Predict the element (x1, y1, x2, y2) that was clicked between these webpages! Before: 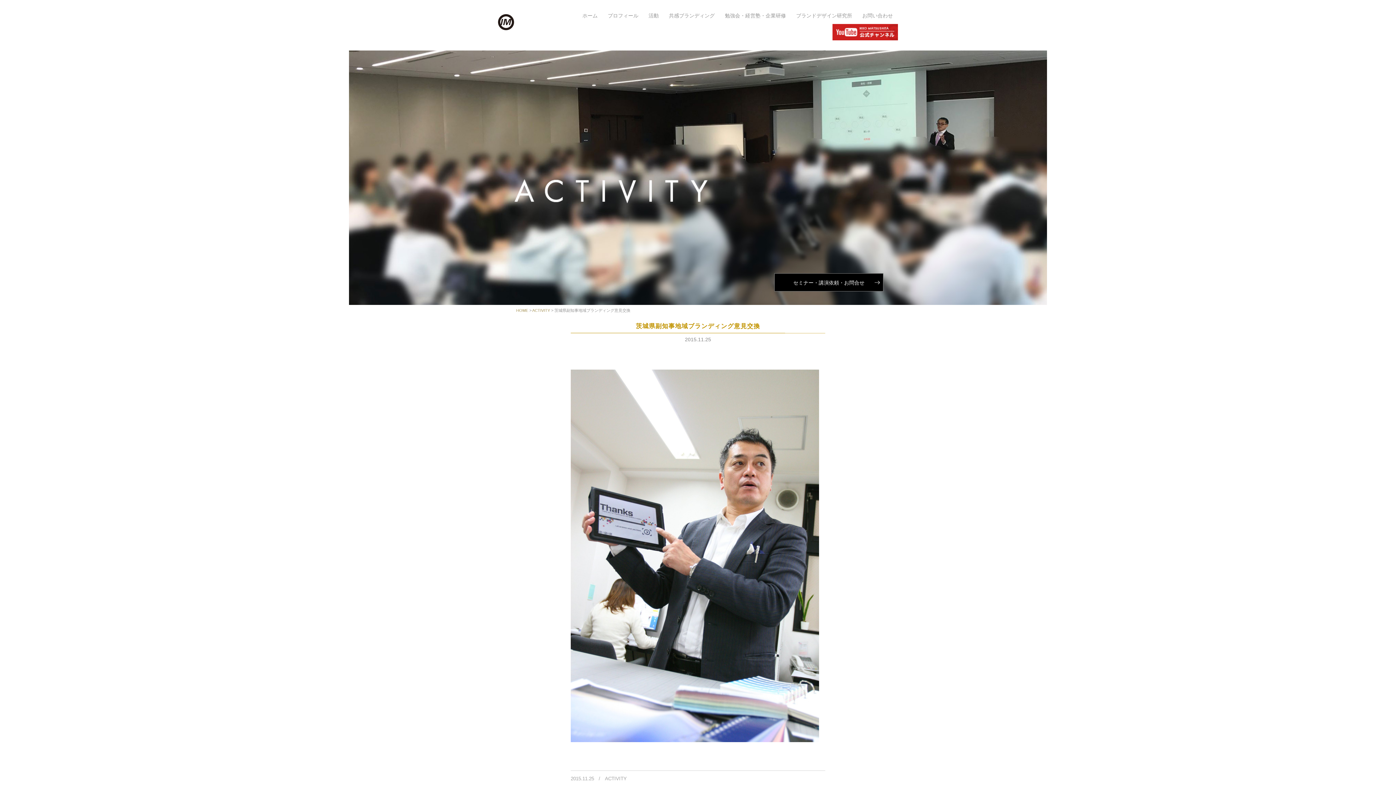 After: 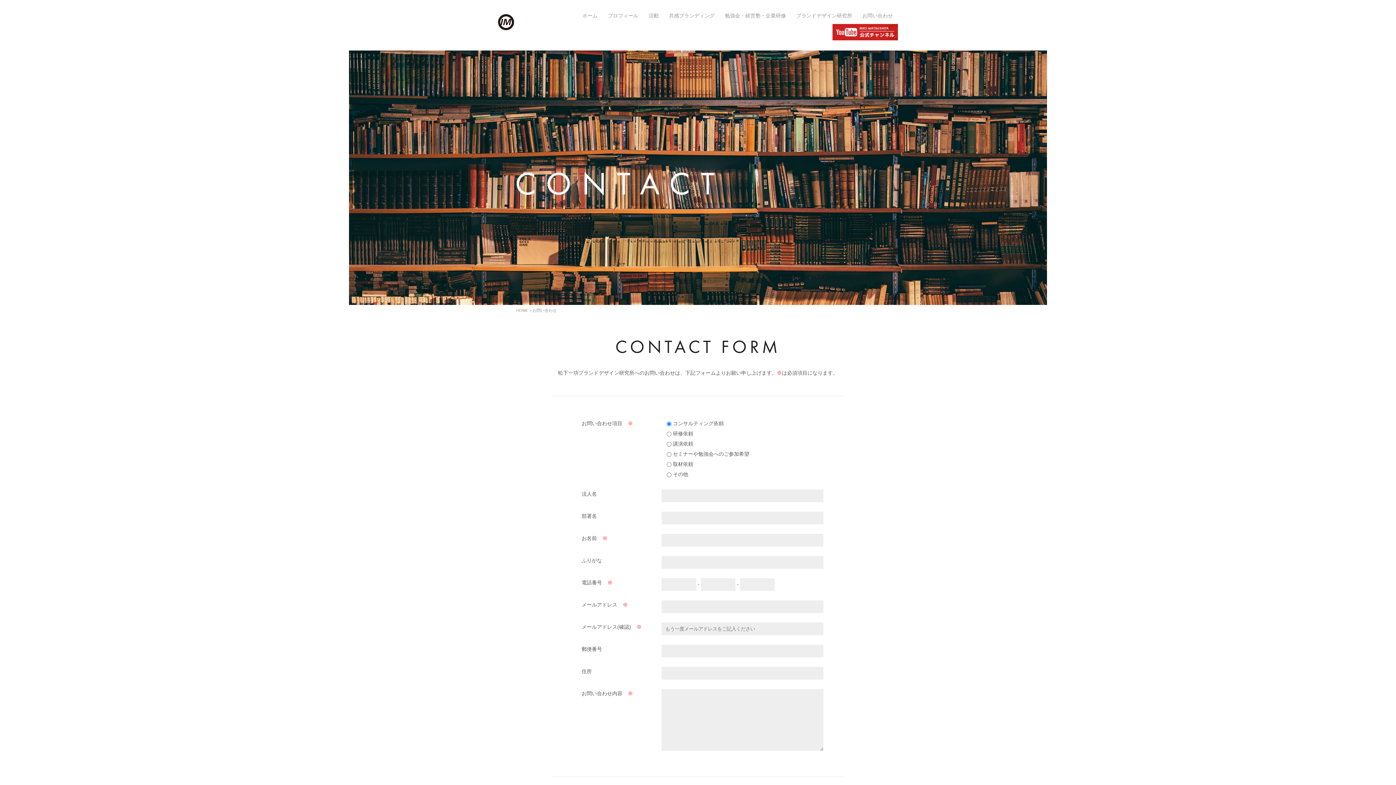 Action: bbox: (857, 7, 898, 24) label: お問い合わせ